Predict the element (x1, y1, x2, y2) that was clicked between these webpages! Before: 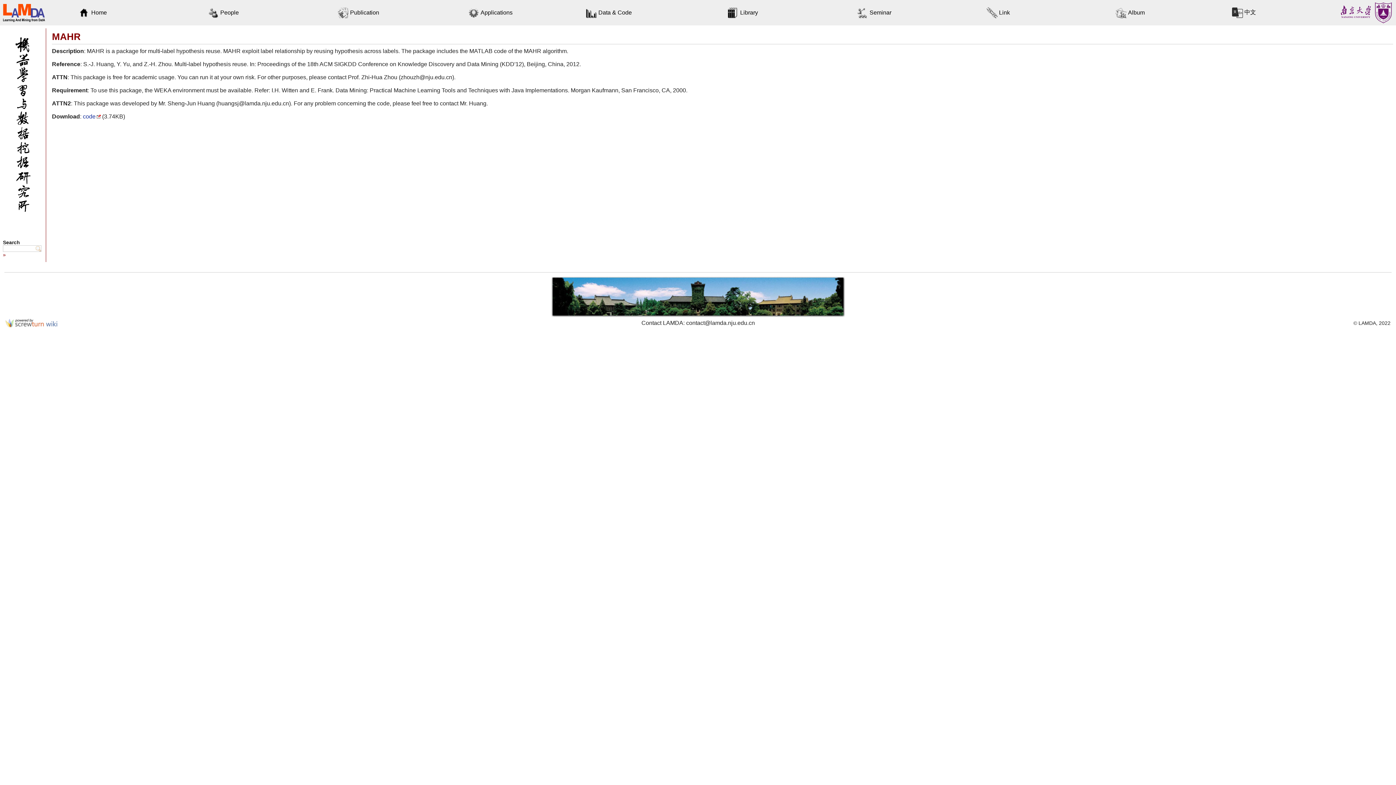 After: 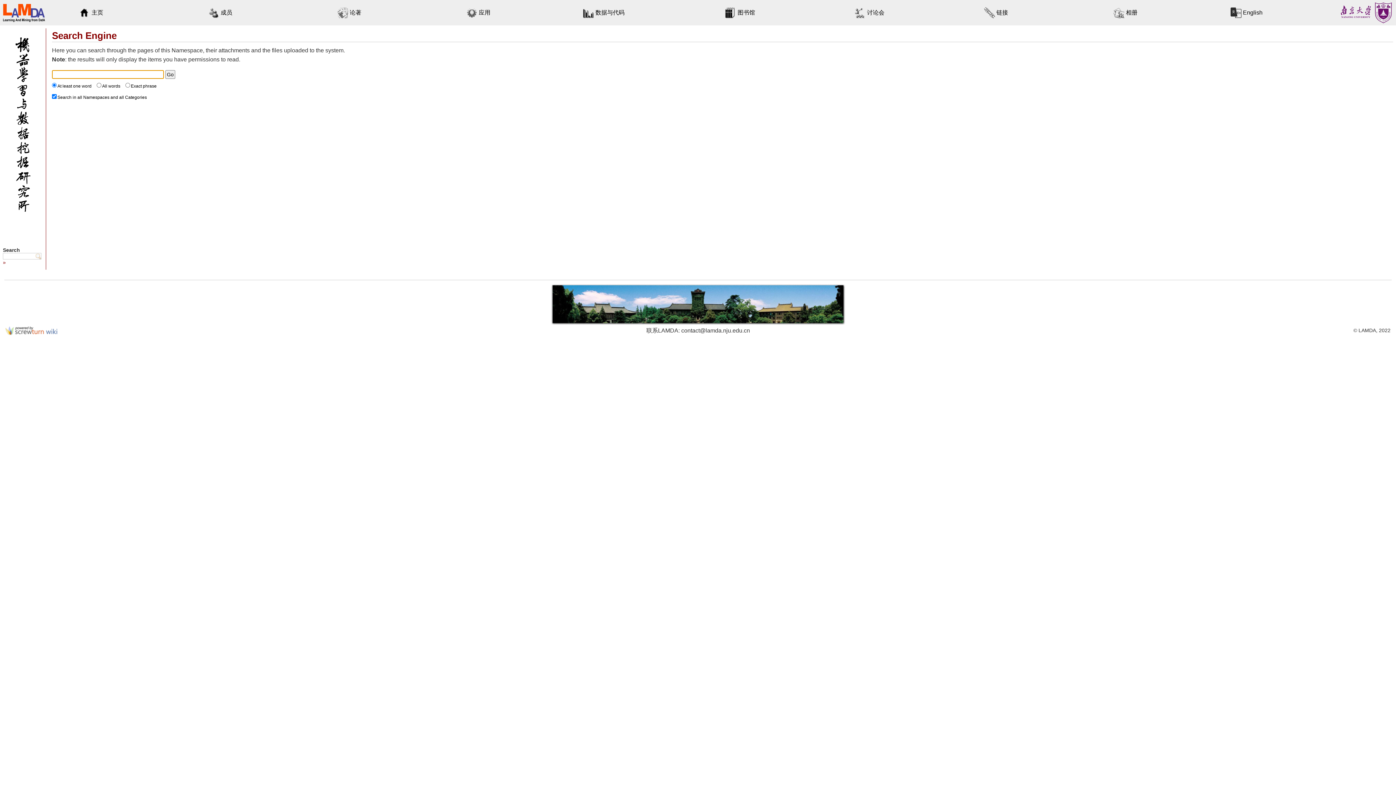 Action: label: » bbox: (2, 252, 5, 257)